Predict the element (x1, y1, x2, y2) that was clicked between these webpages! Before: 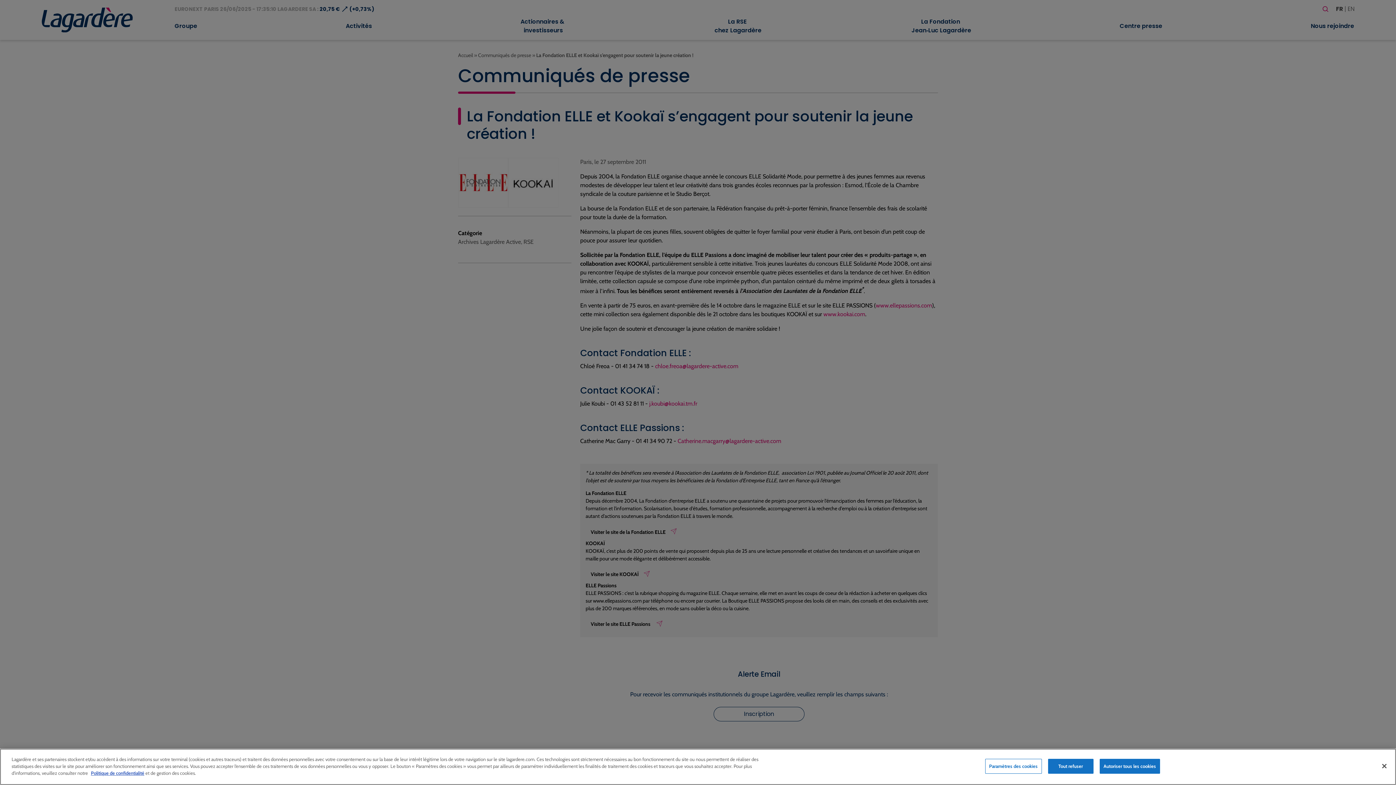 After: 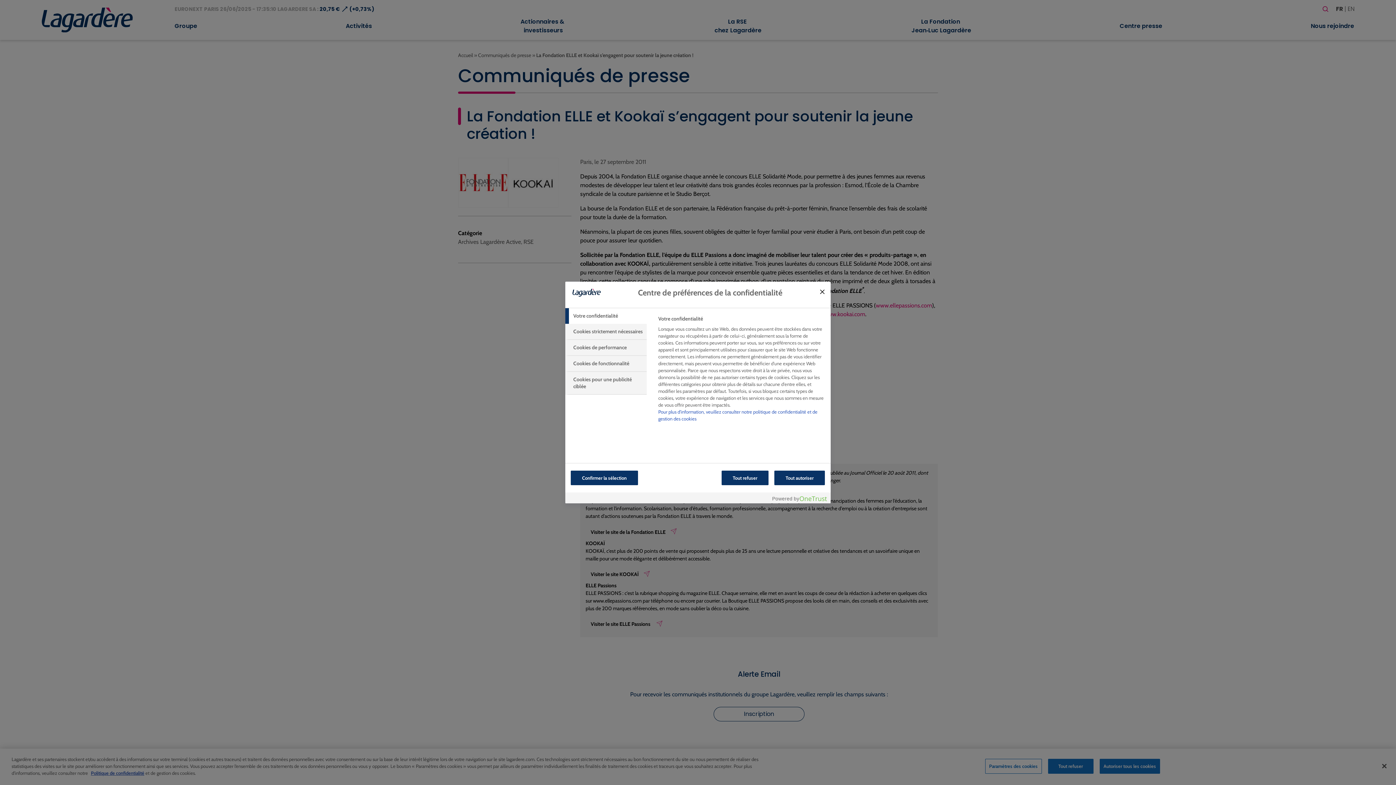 Action: bbox: (985, 759, 1042, 774) label: Paramètres des cookies